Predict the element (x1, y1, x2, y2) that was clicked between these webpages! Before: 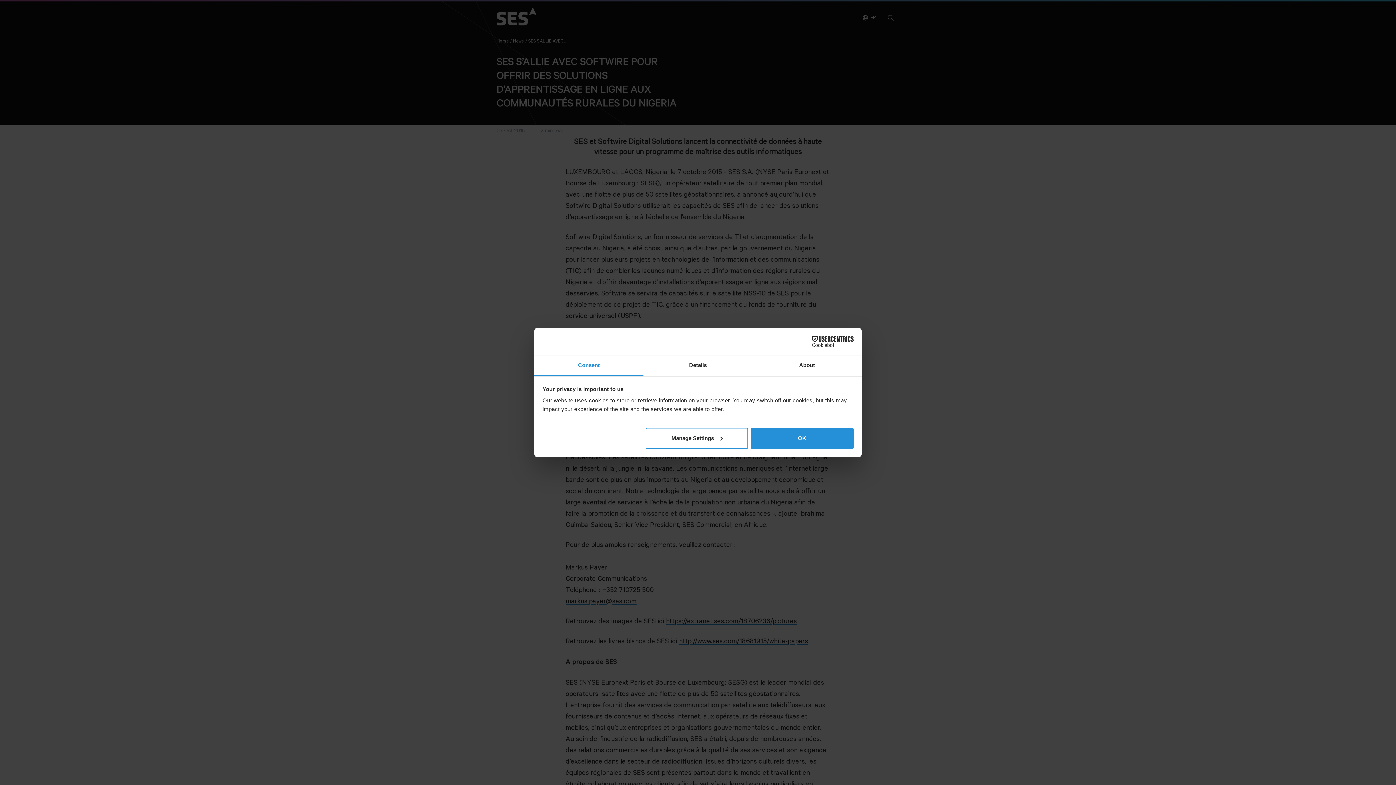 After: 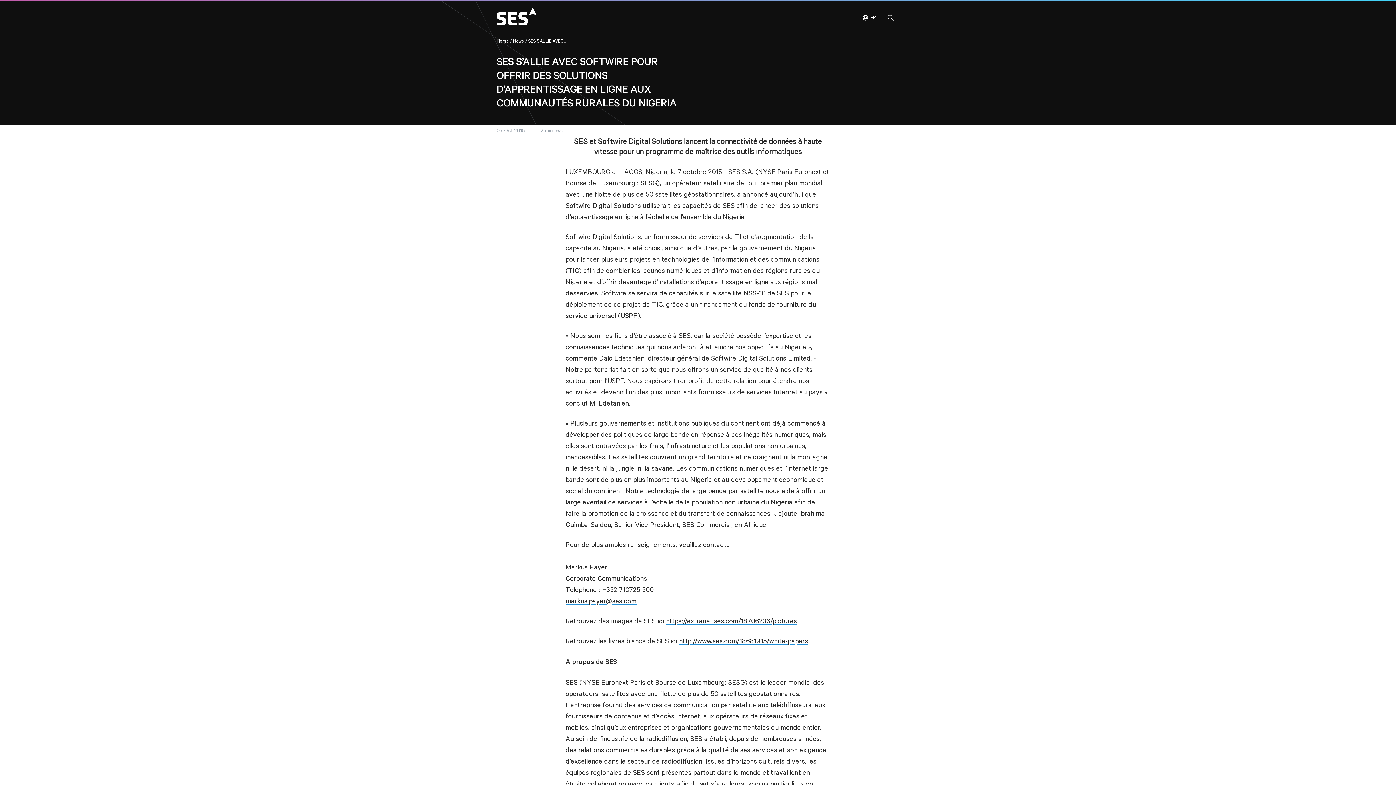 Action: bbox: (751, 427, 853, 448) label: OK